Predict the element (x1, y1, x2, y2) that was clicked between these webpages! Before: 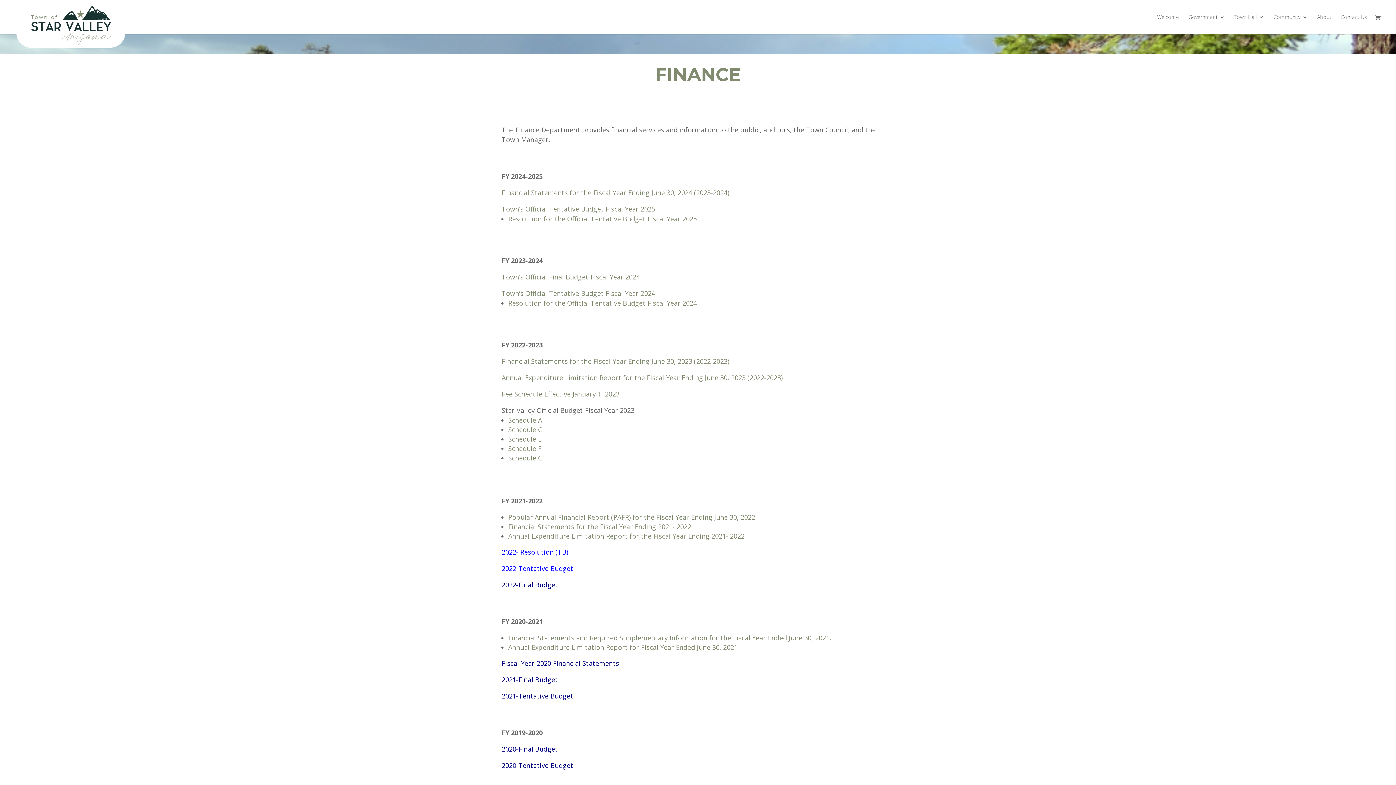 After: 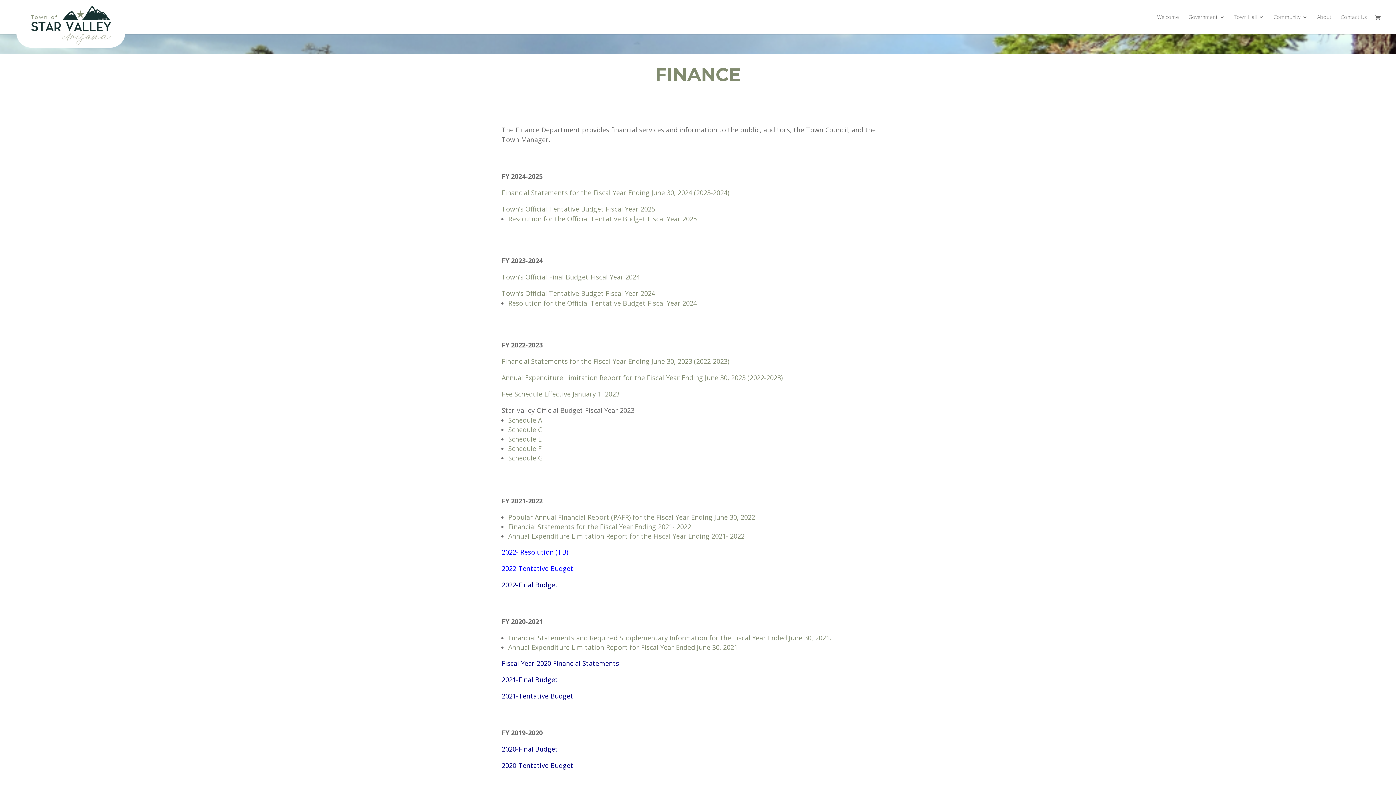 Action: bbox: (501, 675, 558, 684) label: 2021-Final Budget